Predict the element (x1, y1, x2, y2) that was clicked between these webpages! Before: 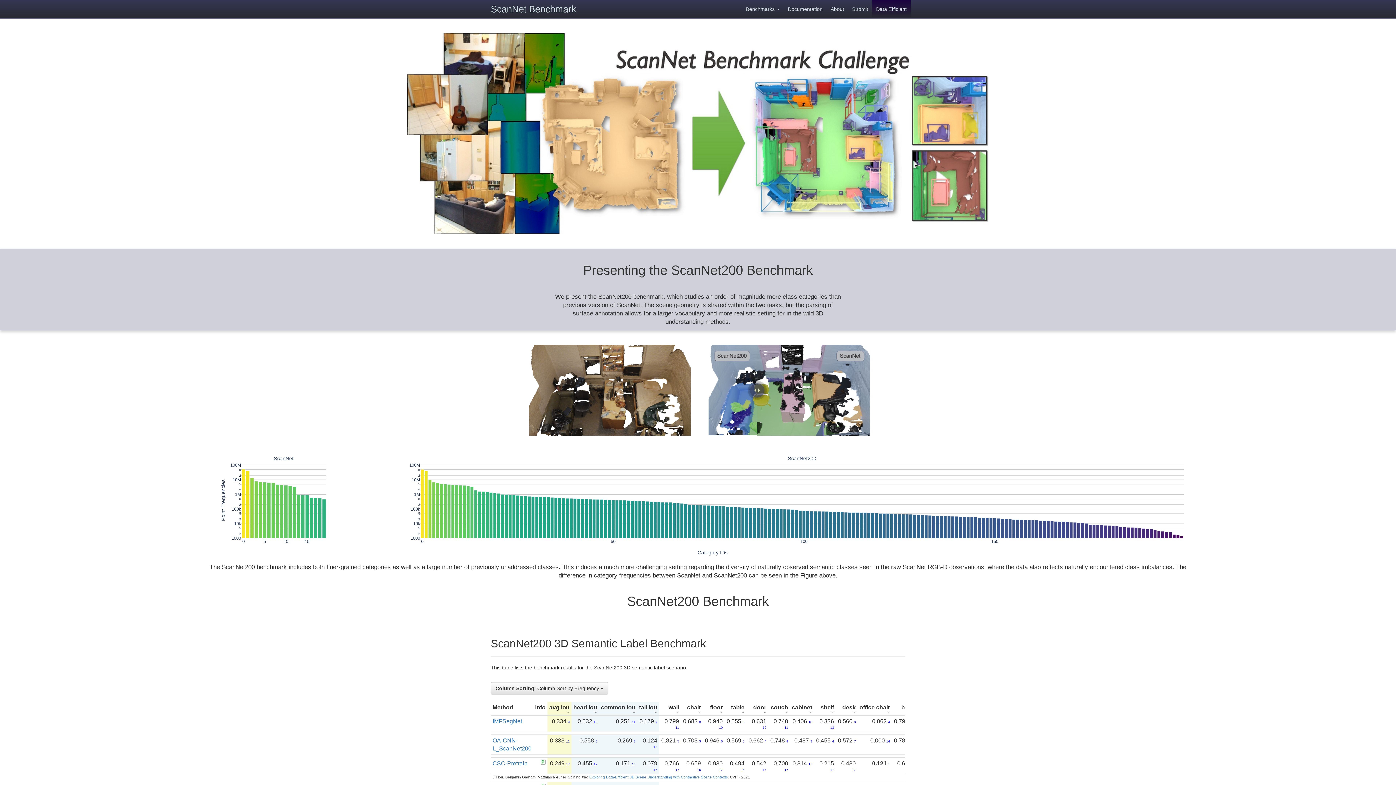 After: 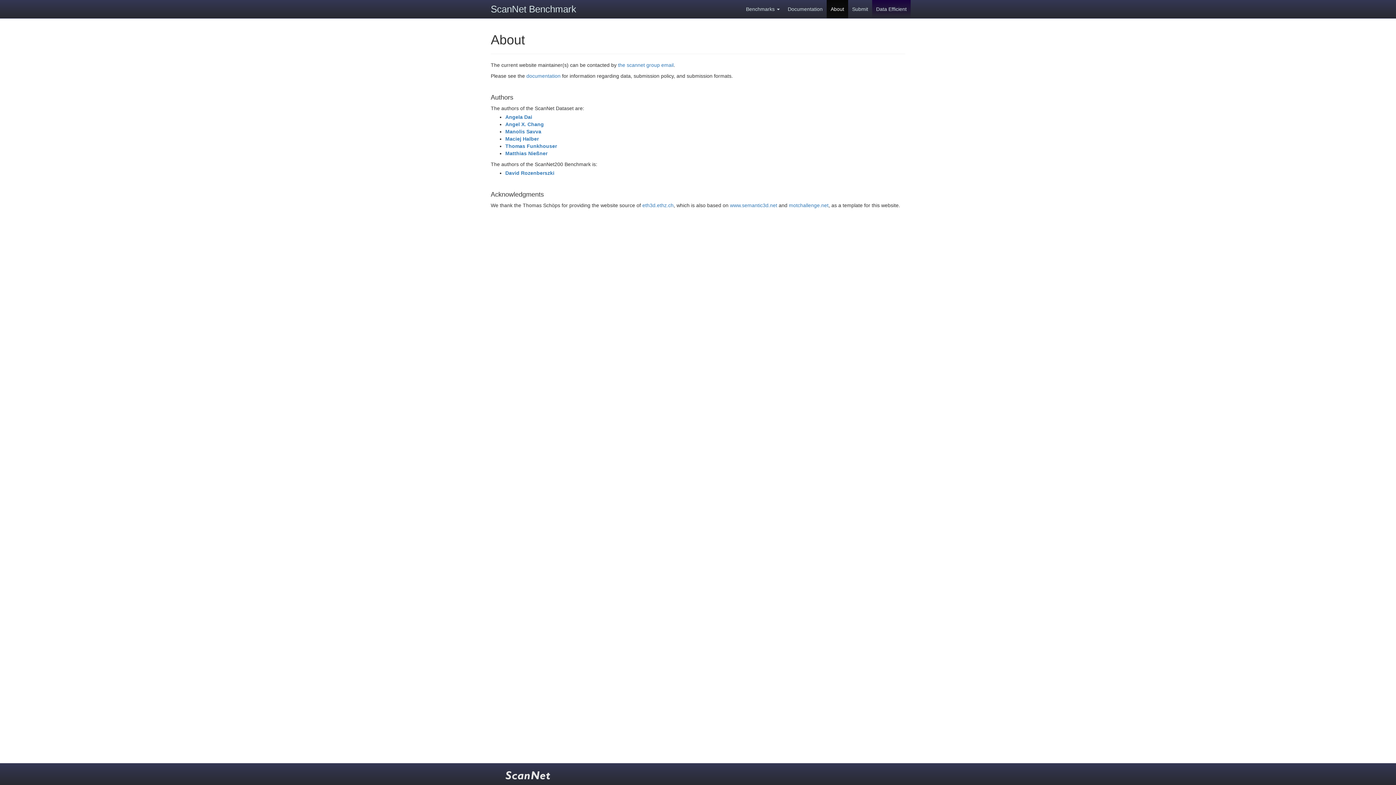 Action: bbox: (826, 0, 848, 18) label: About